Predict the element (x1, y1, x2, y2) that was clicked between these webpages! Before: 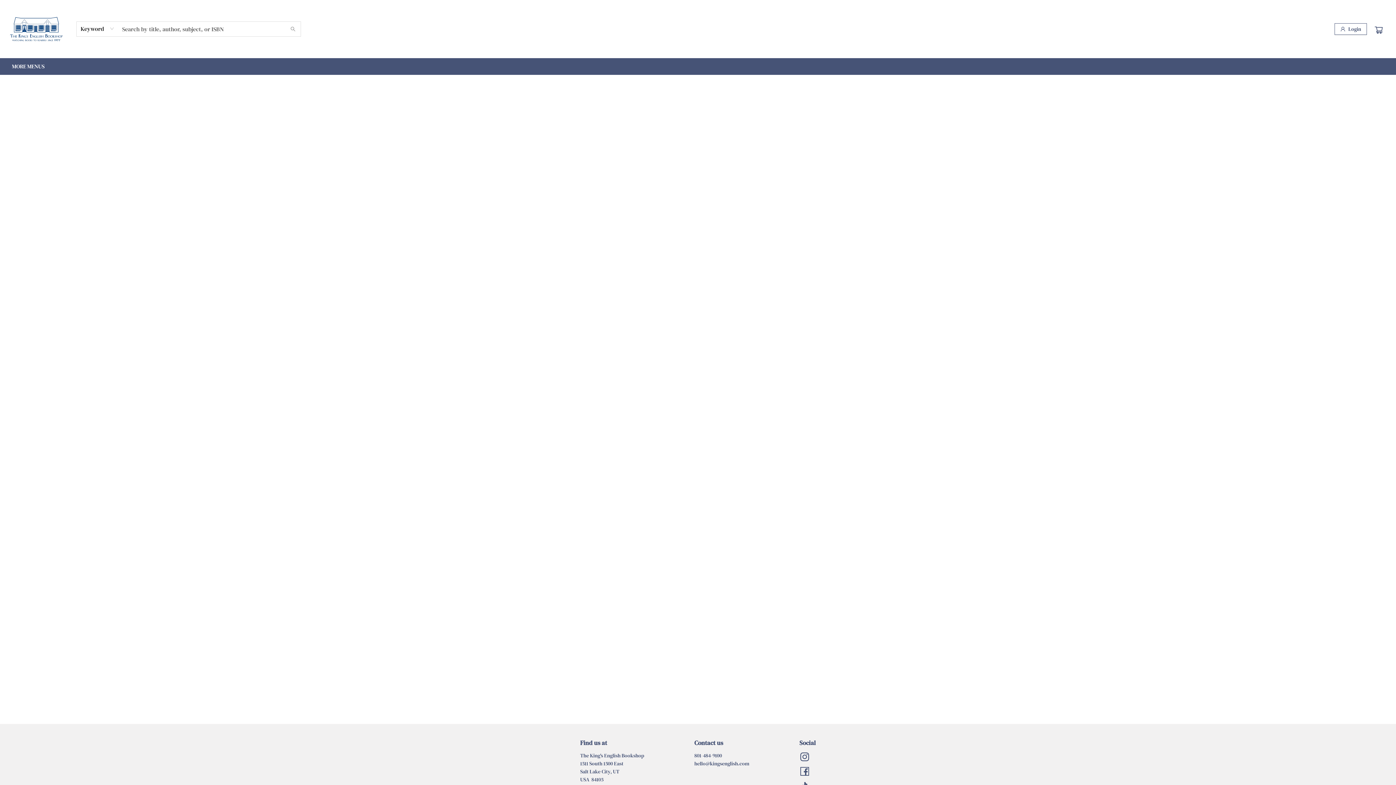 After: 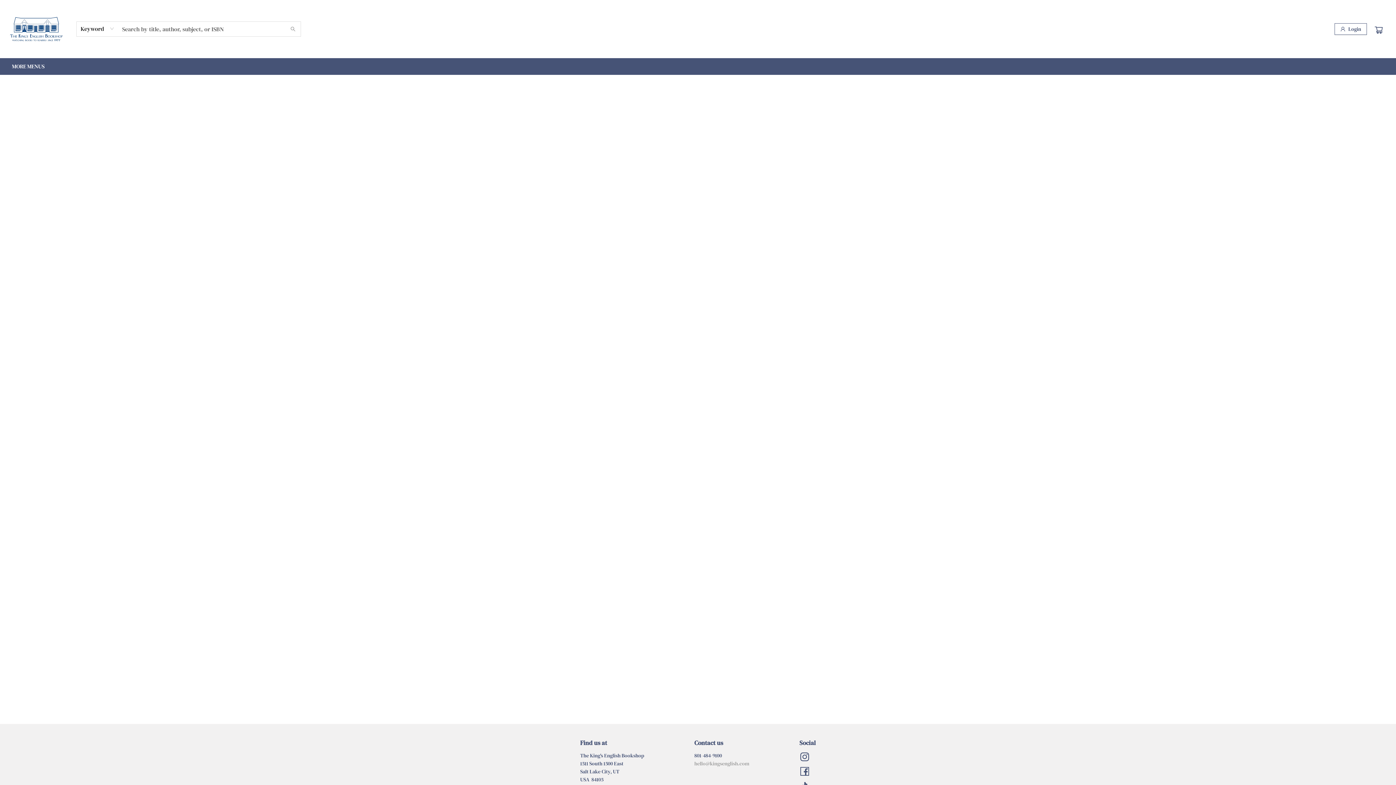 Action: label: Store email address bbox: (694, 760, 749, 767)